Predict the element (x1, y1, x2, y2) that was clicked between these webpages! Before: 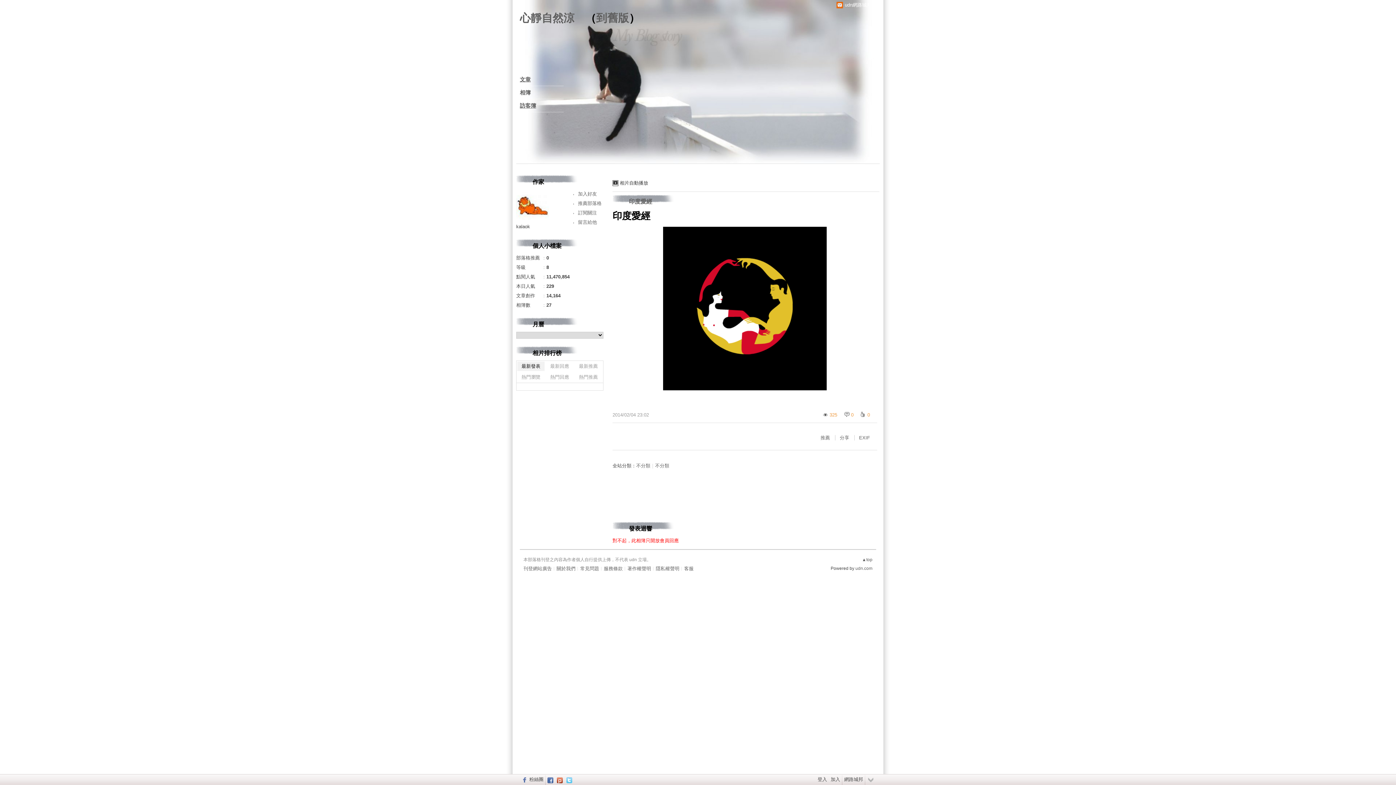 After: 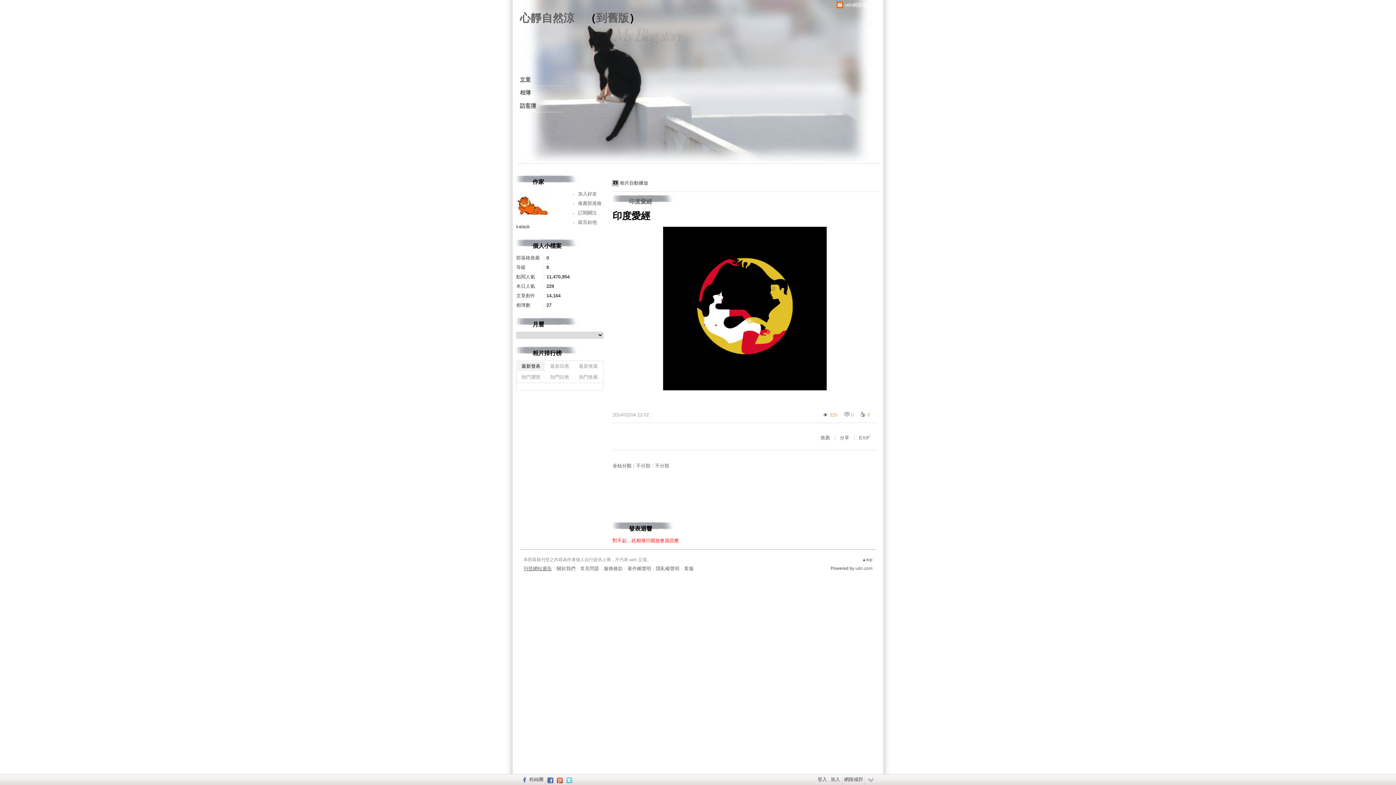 Action: bbox: (523, 566, 552, 571) label: 刊登網站廣告